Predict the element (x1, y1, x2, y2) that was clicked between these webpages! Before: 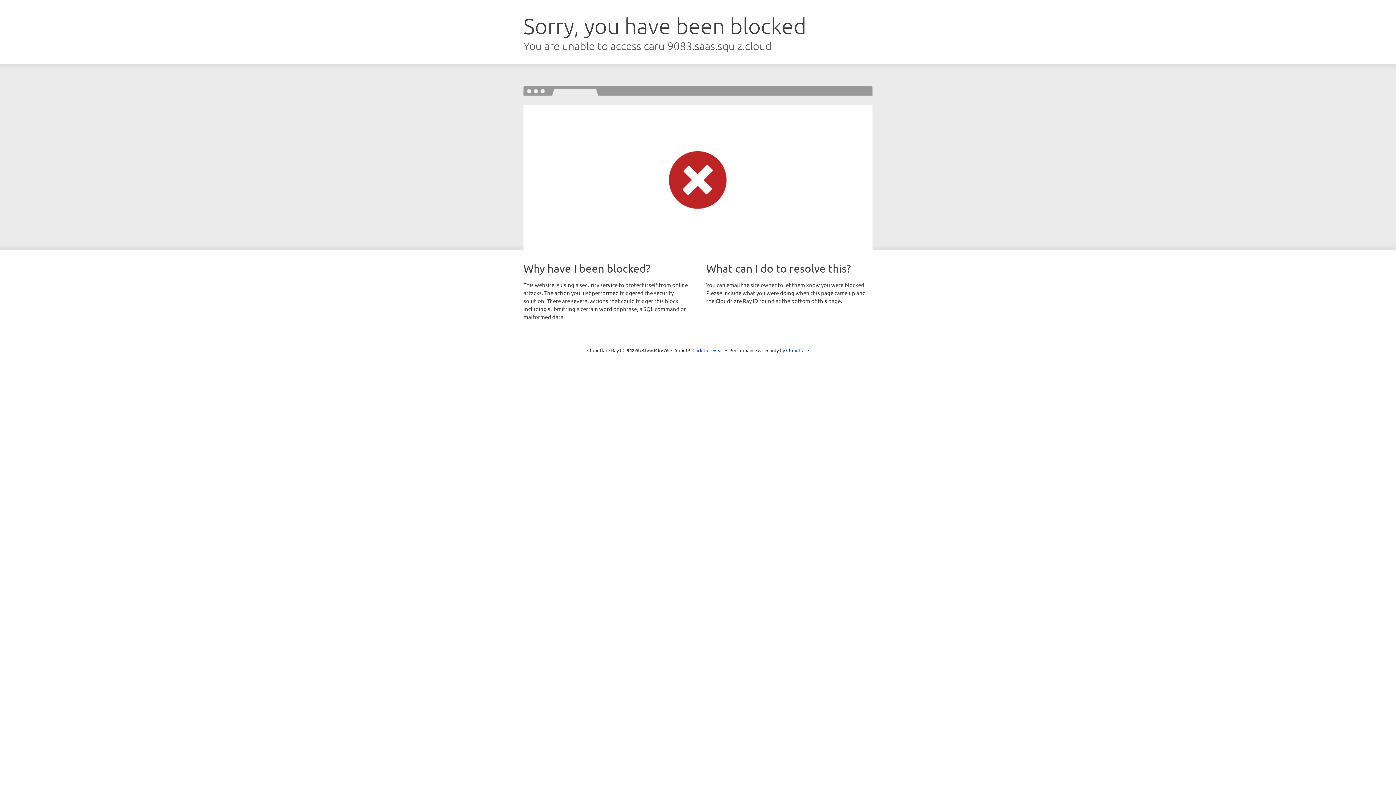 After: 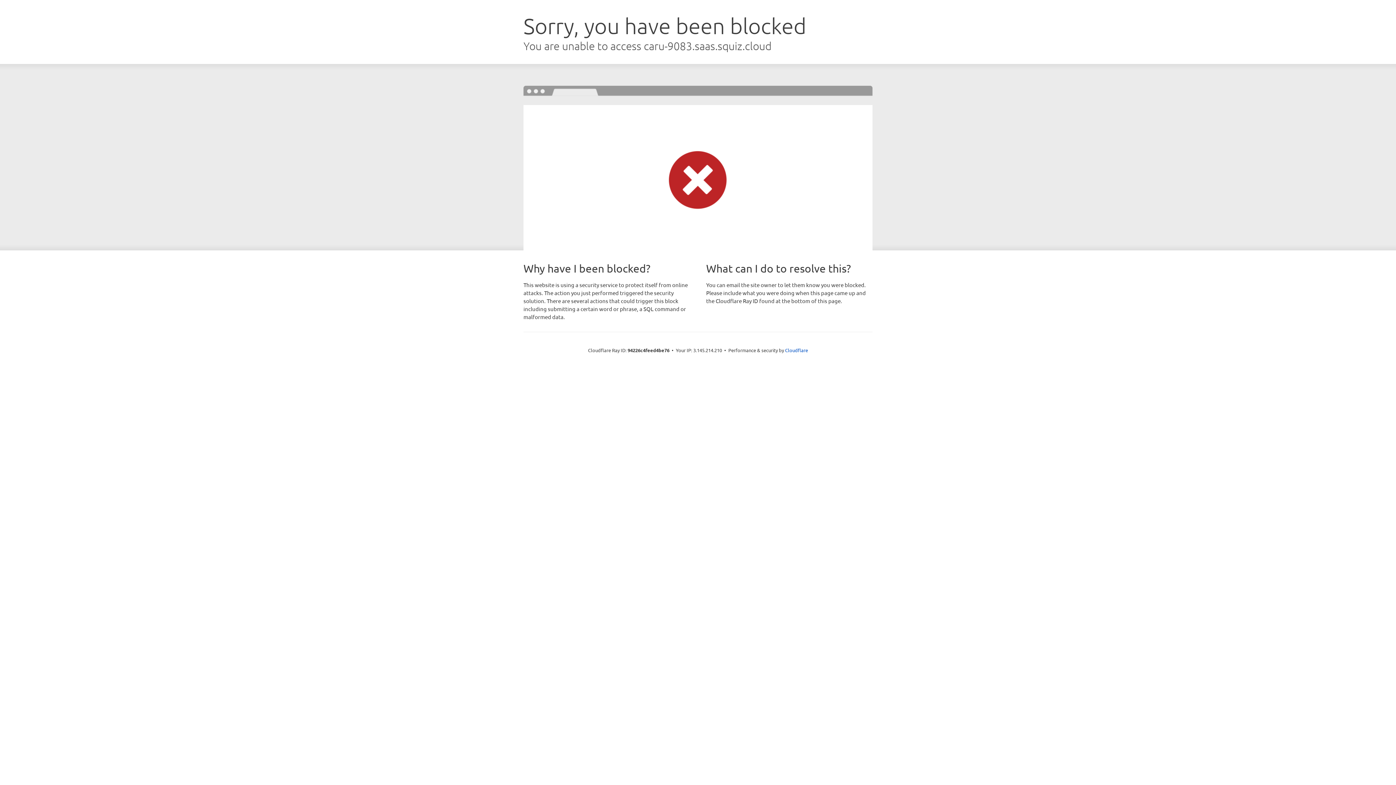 Action: bbox: (692, 346, 723, 353) label: Click to reveal